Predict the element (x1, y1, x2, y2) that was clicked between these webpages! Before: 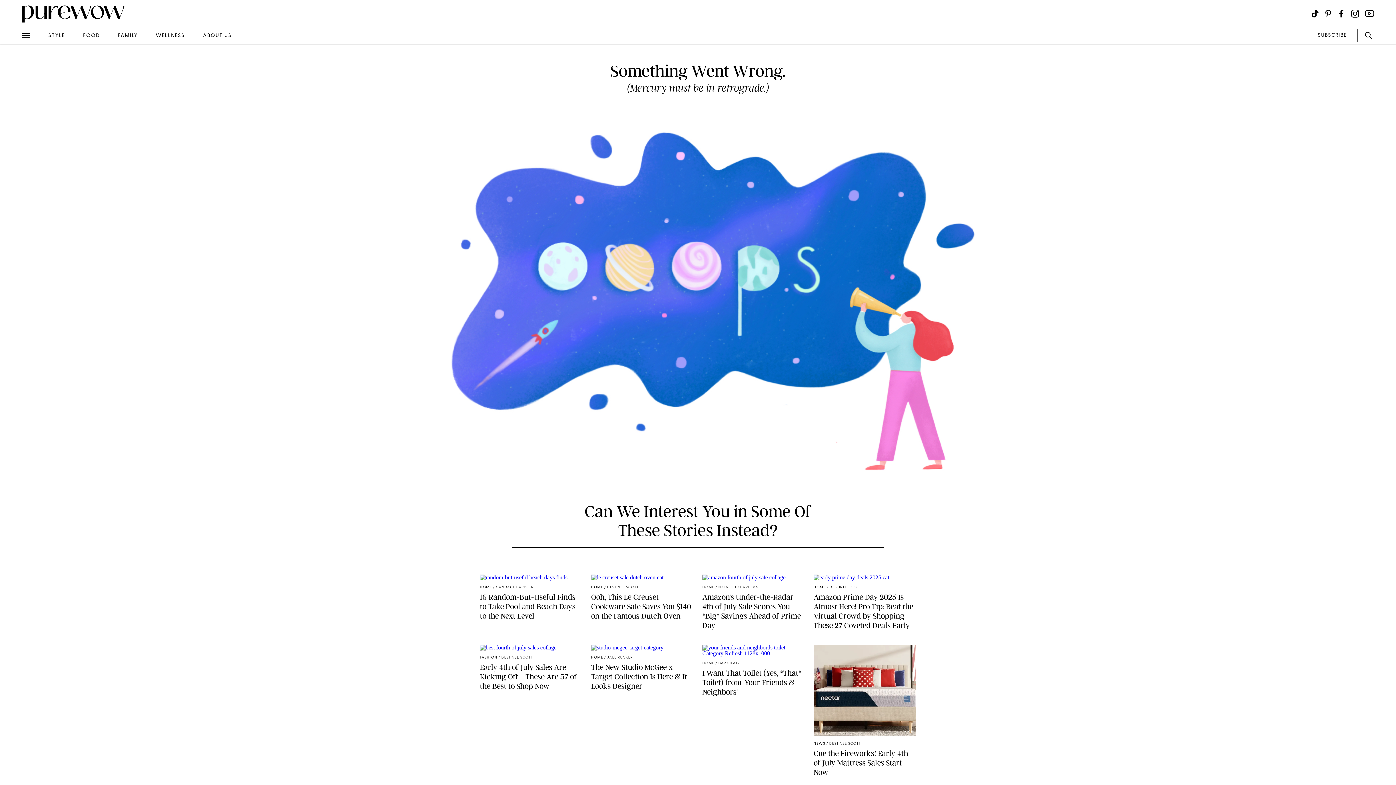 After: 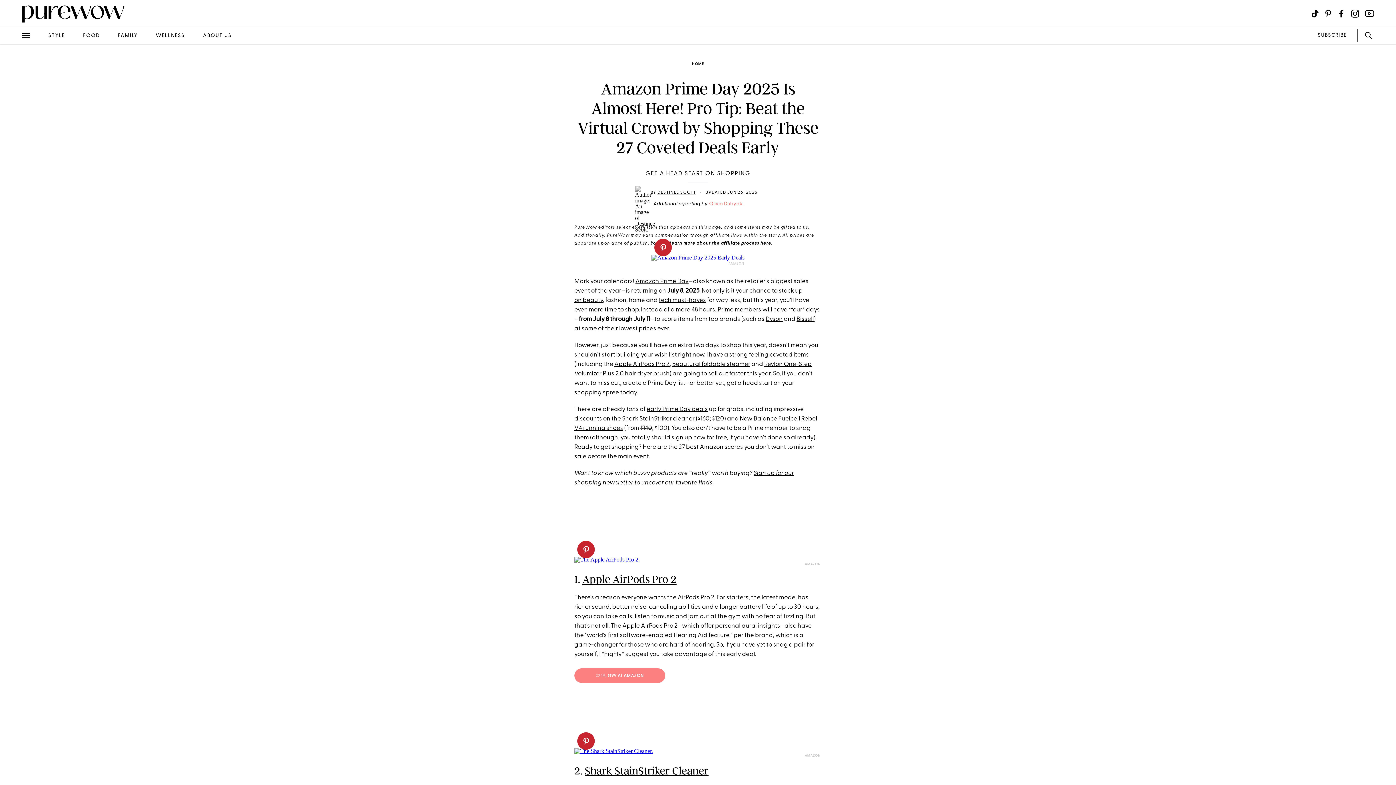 Action: bbox: (813, 574, 916, 630) label: DASHA BUROBINA FOR PUREWOW
HOME
/ DESTINEE SCOTT
Amazon Prime Day 2025 Is Almost Here! Pro Tip: Beat the Virtual Crowd by Shopping These 27 Coveted Deals Early